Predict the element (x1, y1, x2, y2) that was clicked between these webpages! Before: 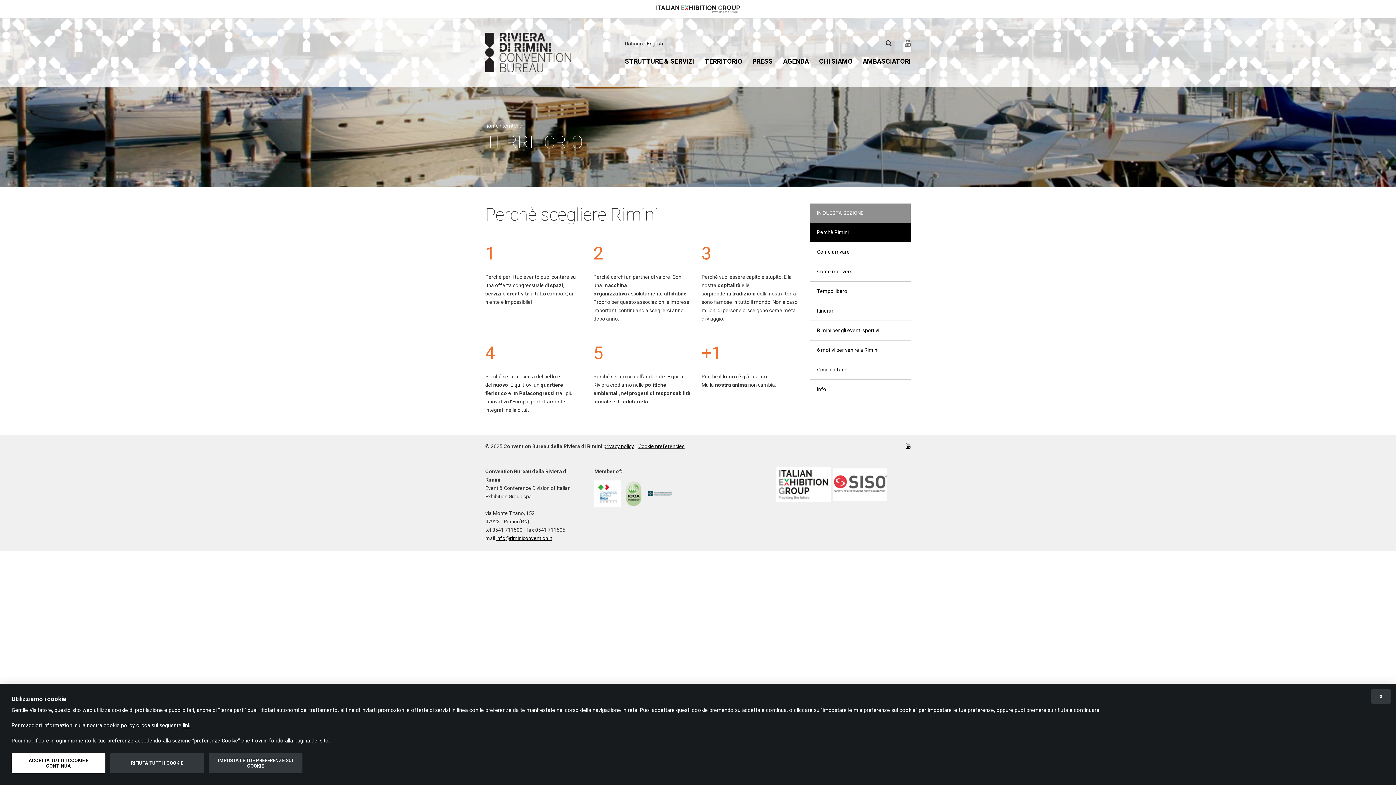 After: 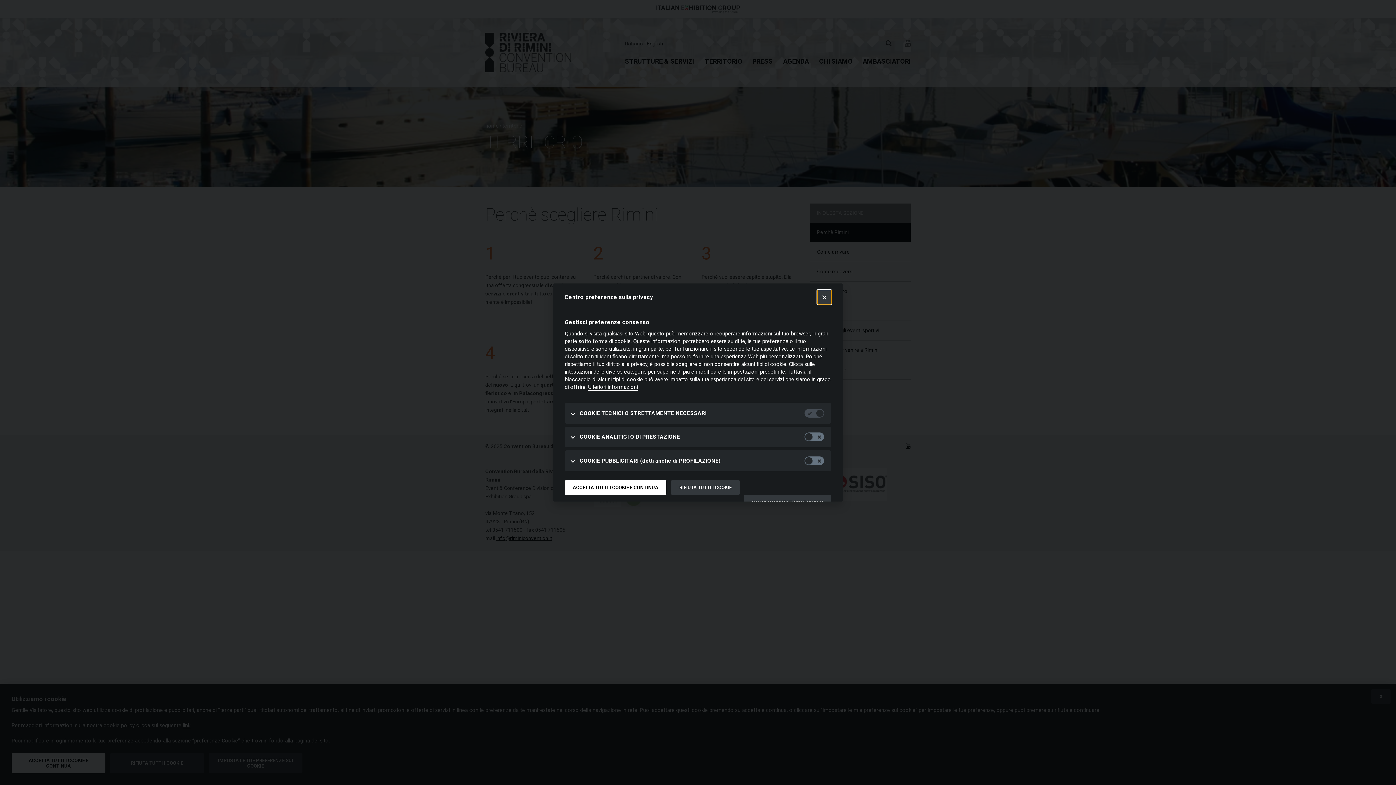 Action: bbox: (208, 753, 302, 773) label: IMPOSTA LE TUE PREFERENZE SUI COOKIE